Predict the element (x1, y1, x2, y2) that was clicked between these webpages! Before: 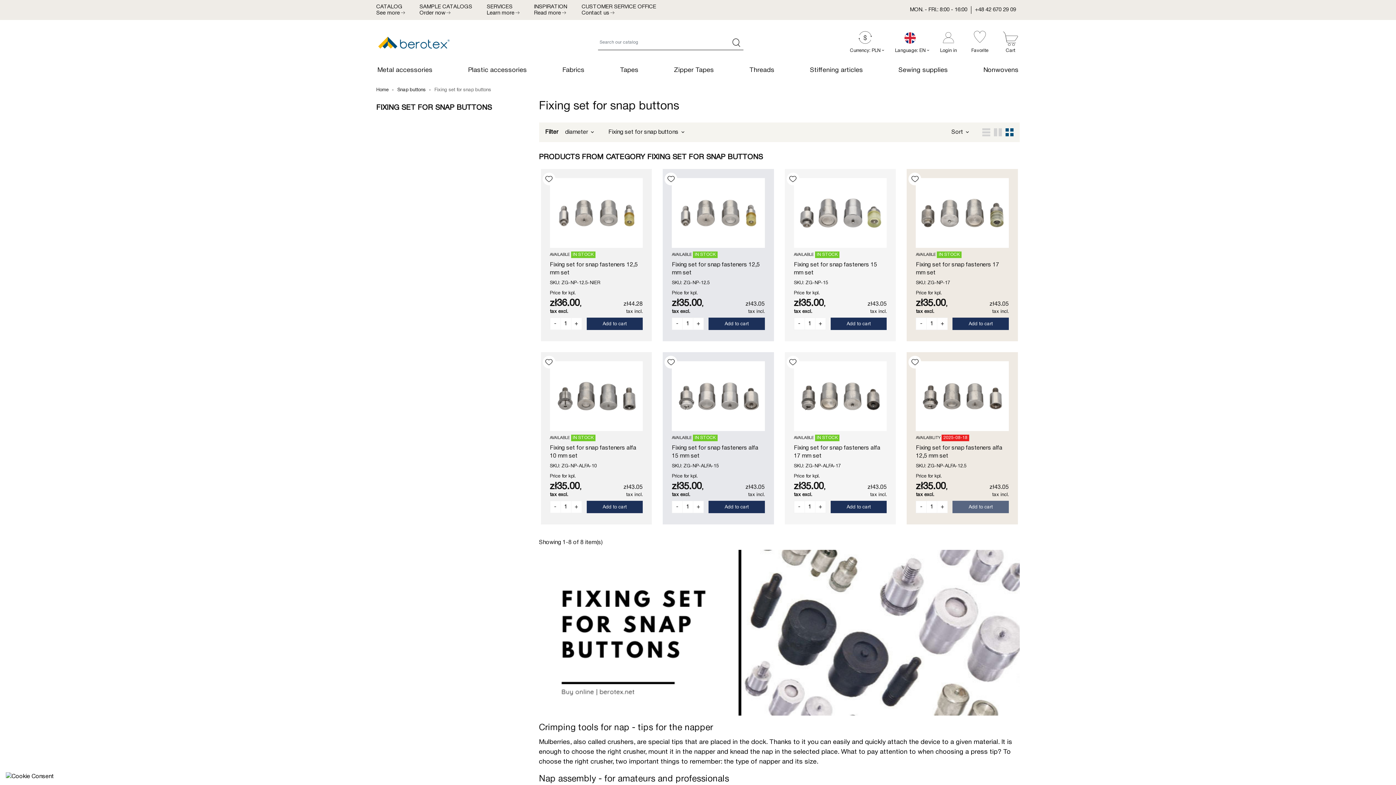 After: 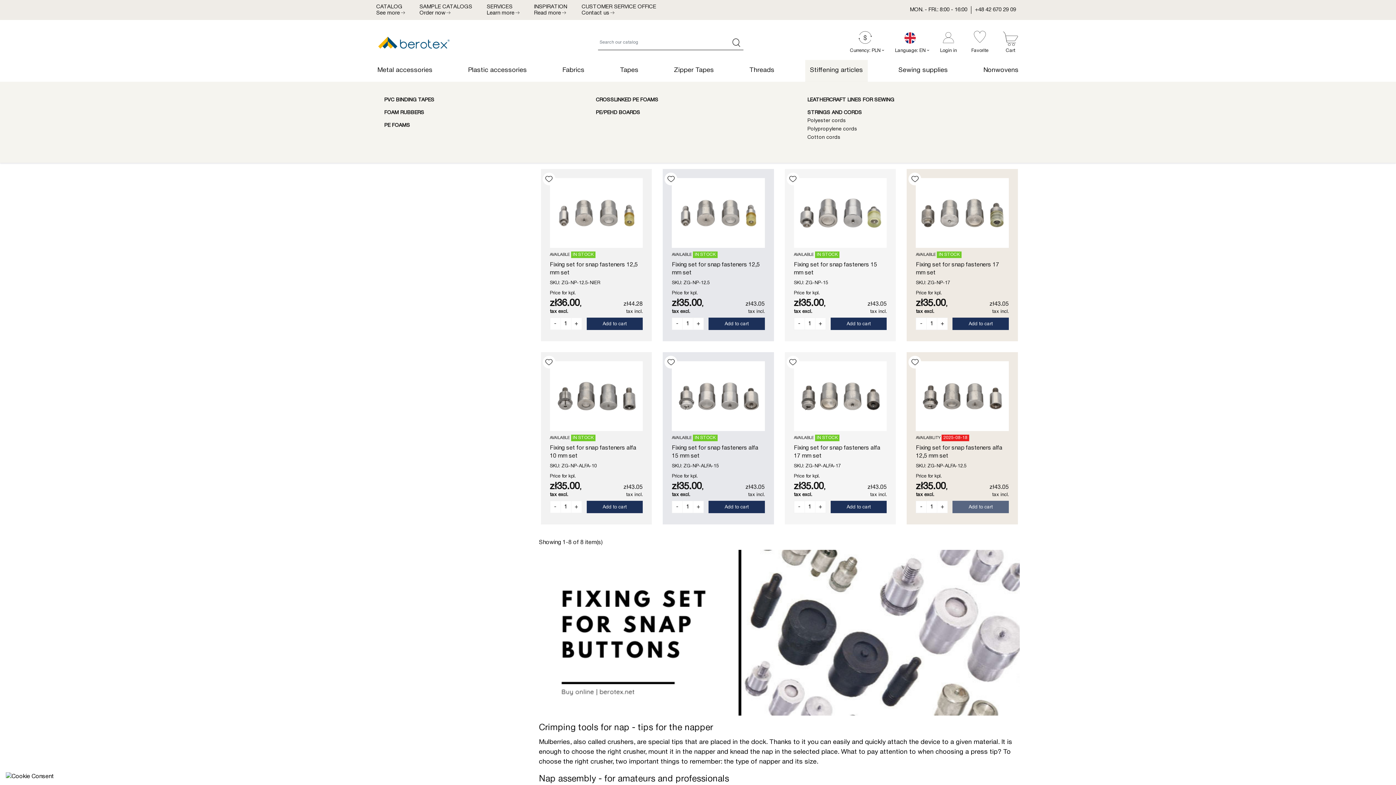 Action: bbox: (805, 60, 868, 81) label: Stiffening articles